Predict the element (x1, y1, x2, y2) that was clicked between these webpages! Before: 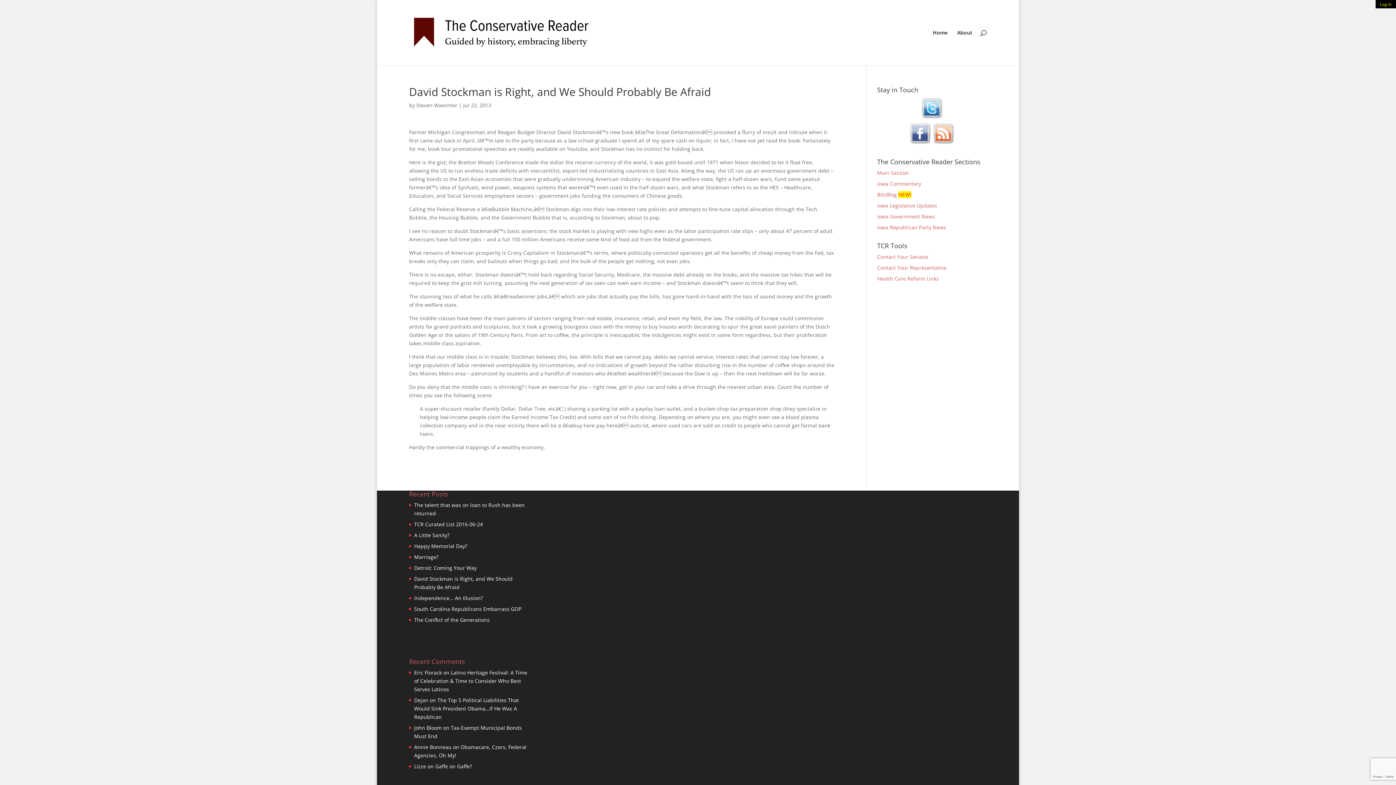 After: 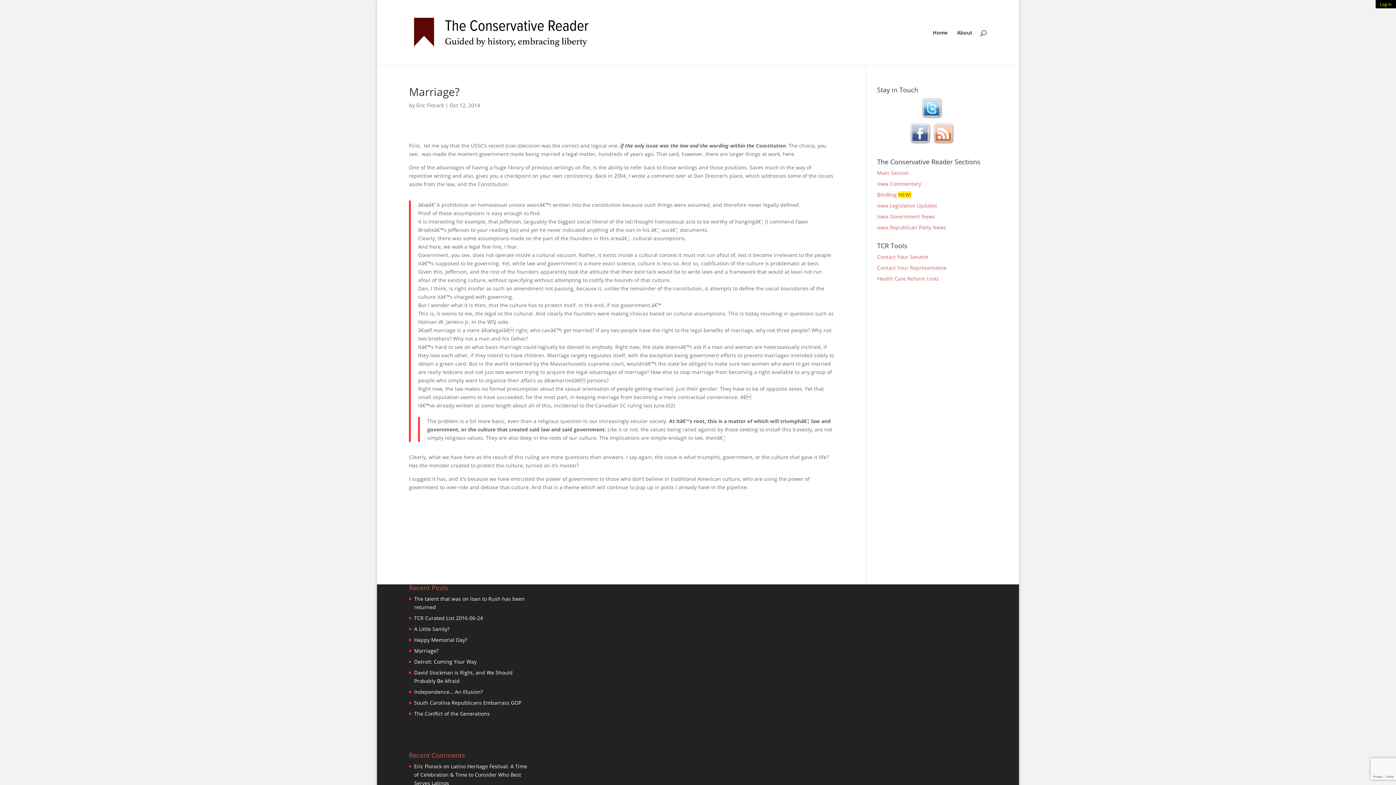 Action: label: Marriage? bbox: (414, 553, 438, 560)